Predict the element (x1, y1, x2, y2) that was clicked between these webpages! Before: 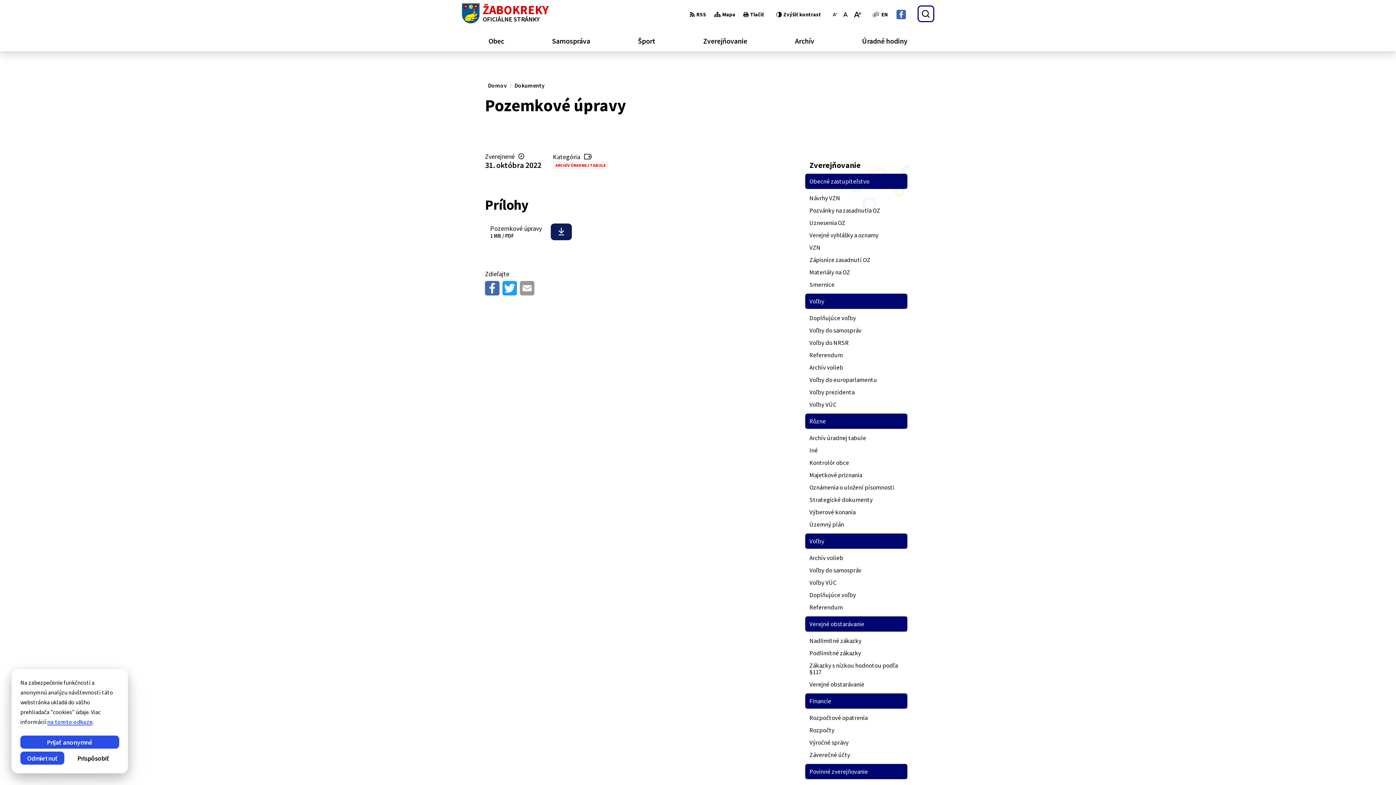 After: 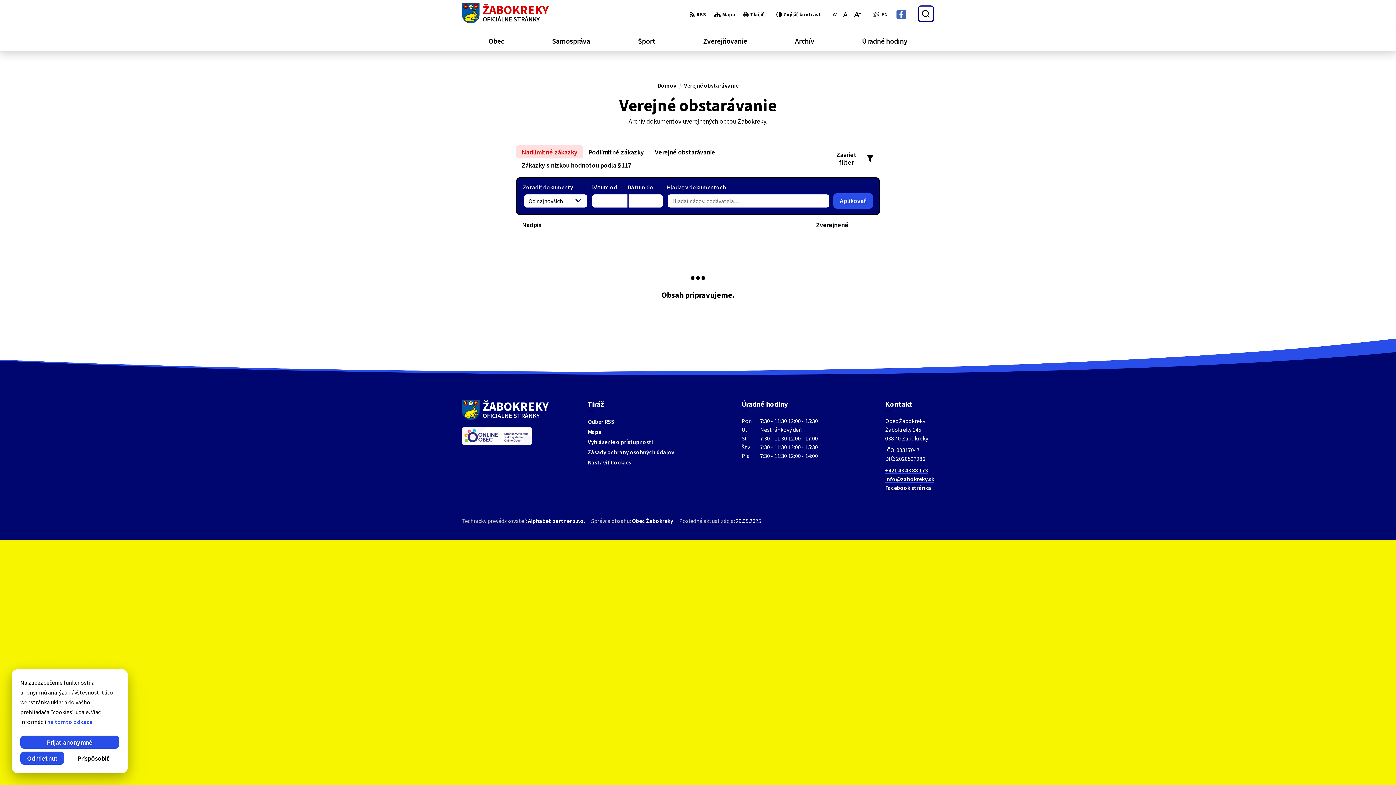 Action: bbox: (805, 634, 907, 647) label: Nadlimitné zákazky